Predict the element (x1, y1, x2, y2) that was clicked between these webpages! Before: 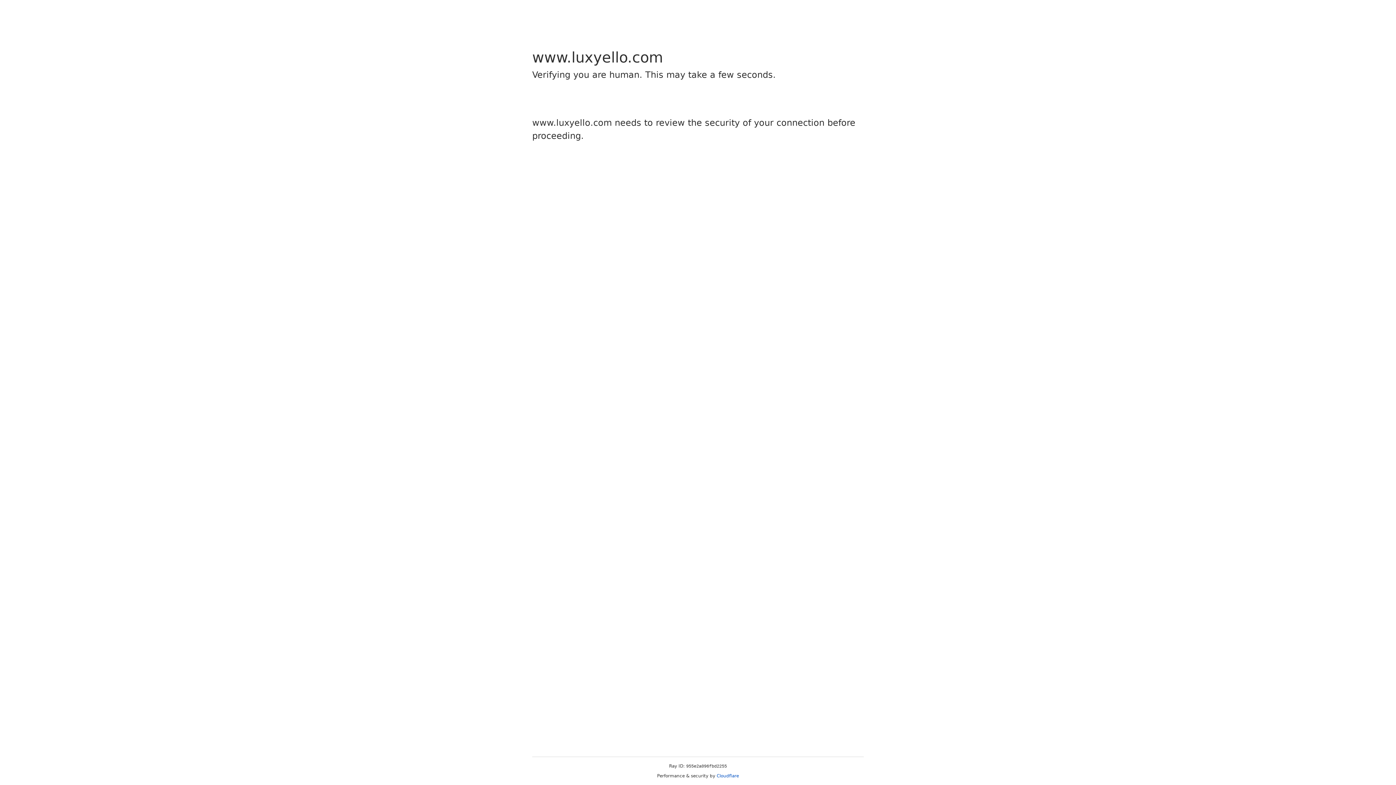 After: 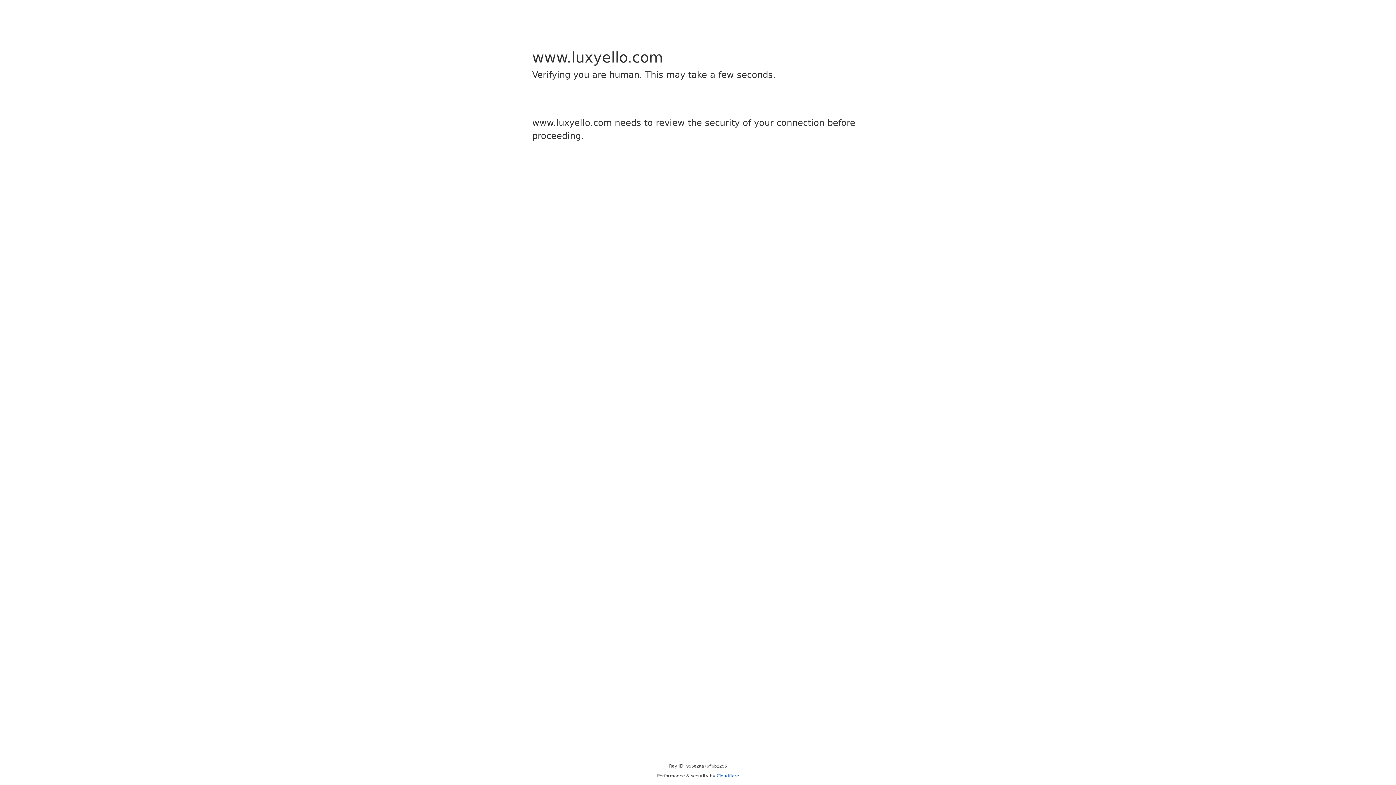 Action: label: Cloudflare bbox: (716, 773, 739, 778)